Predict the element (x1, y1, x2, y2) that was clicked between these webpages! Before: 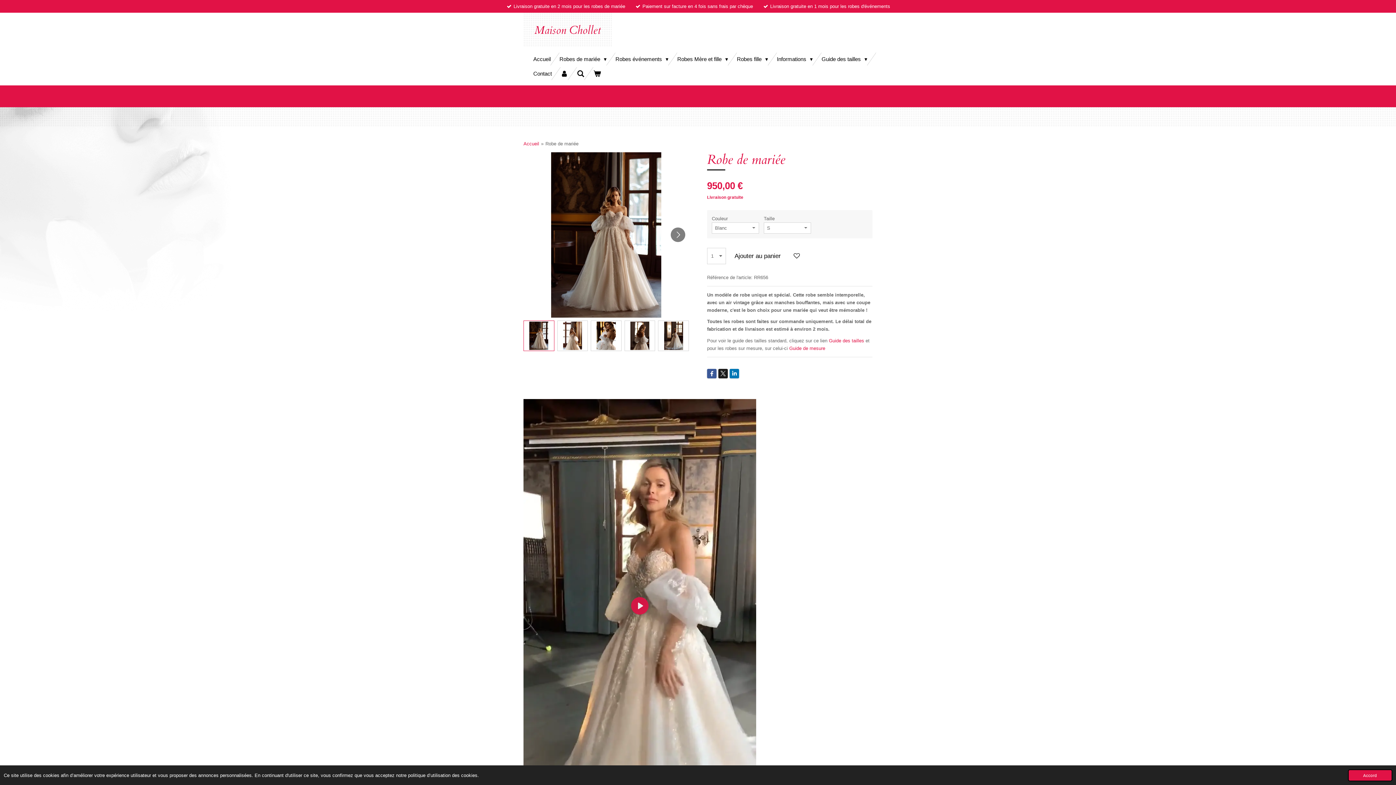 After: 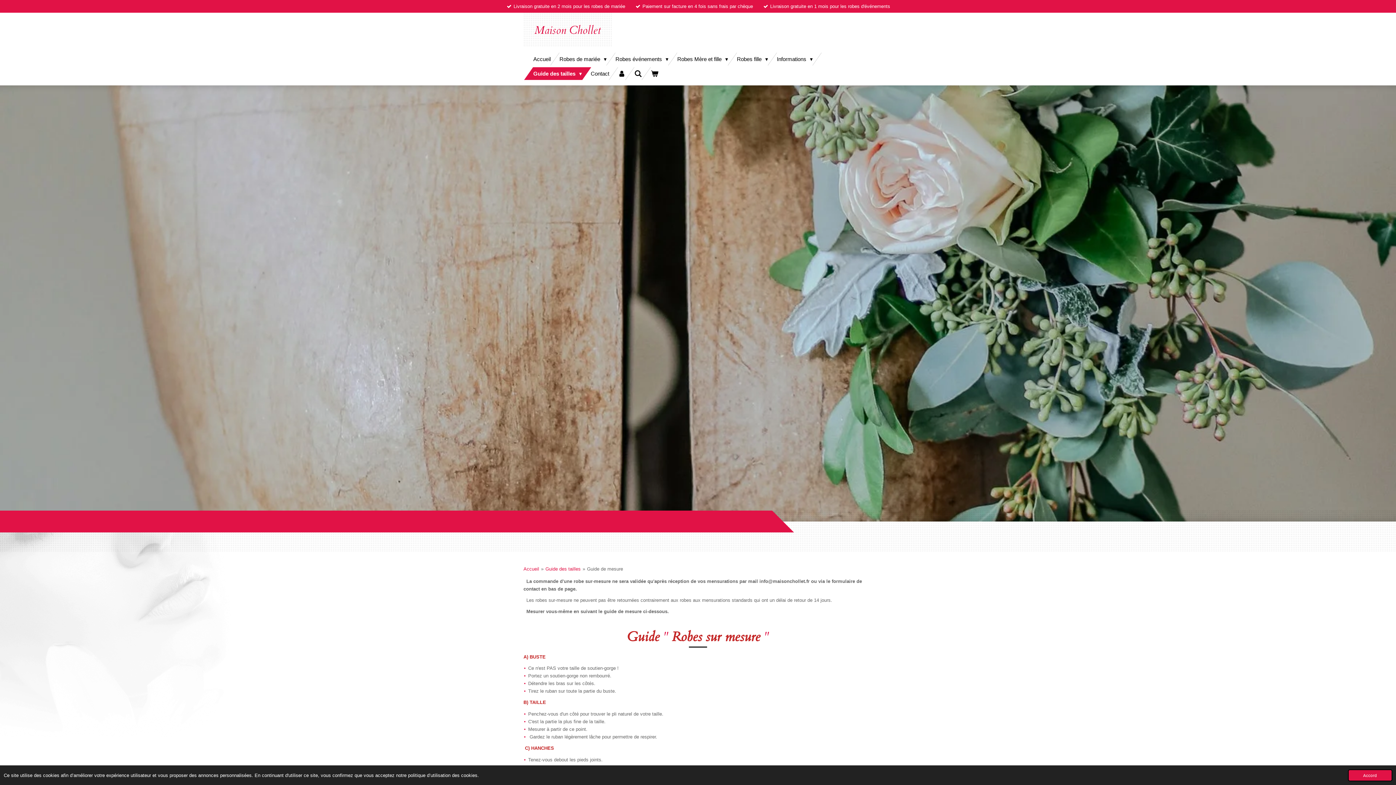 Action: label: Guide de mesure bbox: (789, 345, 825, 351)